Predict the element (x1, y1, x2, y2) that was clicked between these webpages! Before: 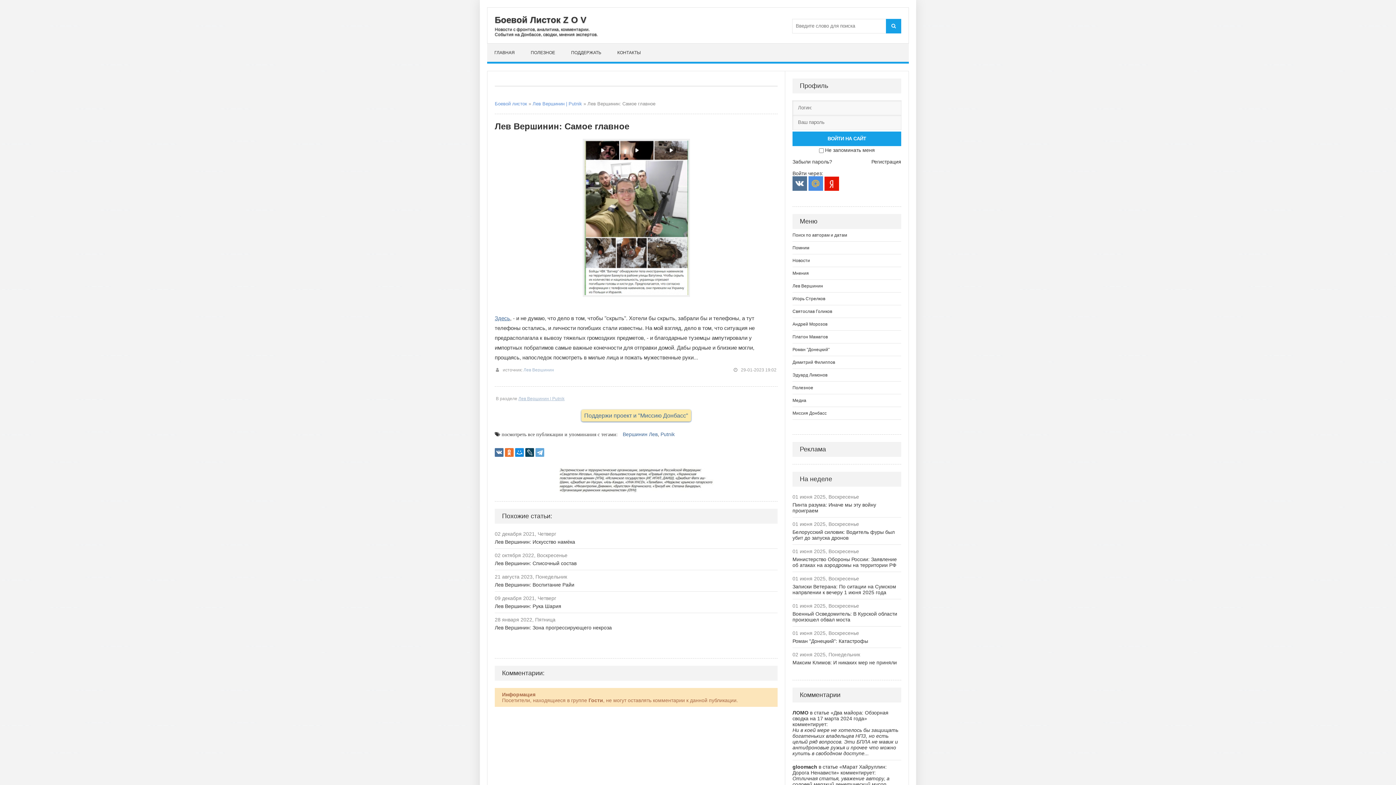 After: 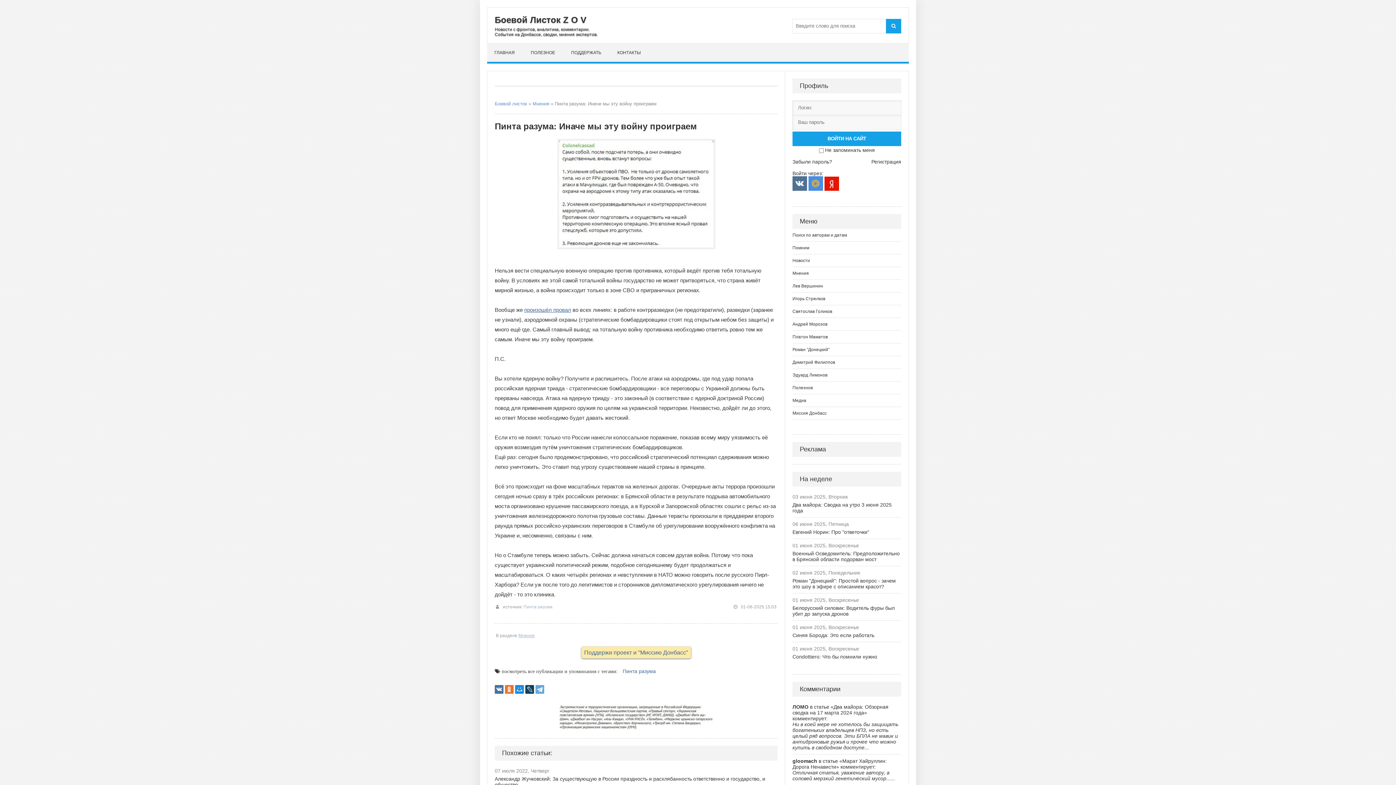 Action: bbox: (792, 502, 901, 513) label: Пинта разума: Иначе мы эту войну проиграем